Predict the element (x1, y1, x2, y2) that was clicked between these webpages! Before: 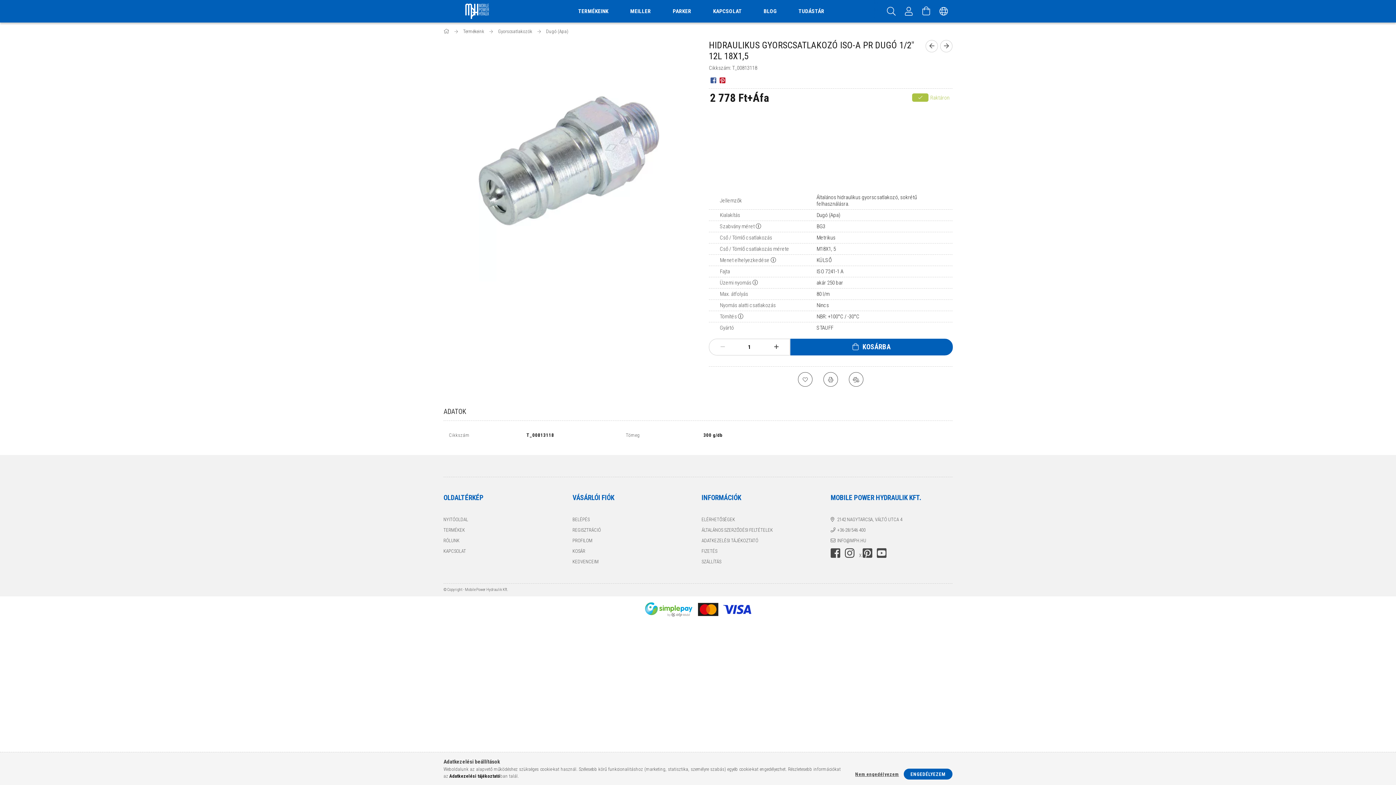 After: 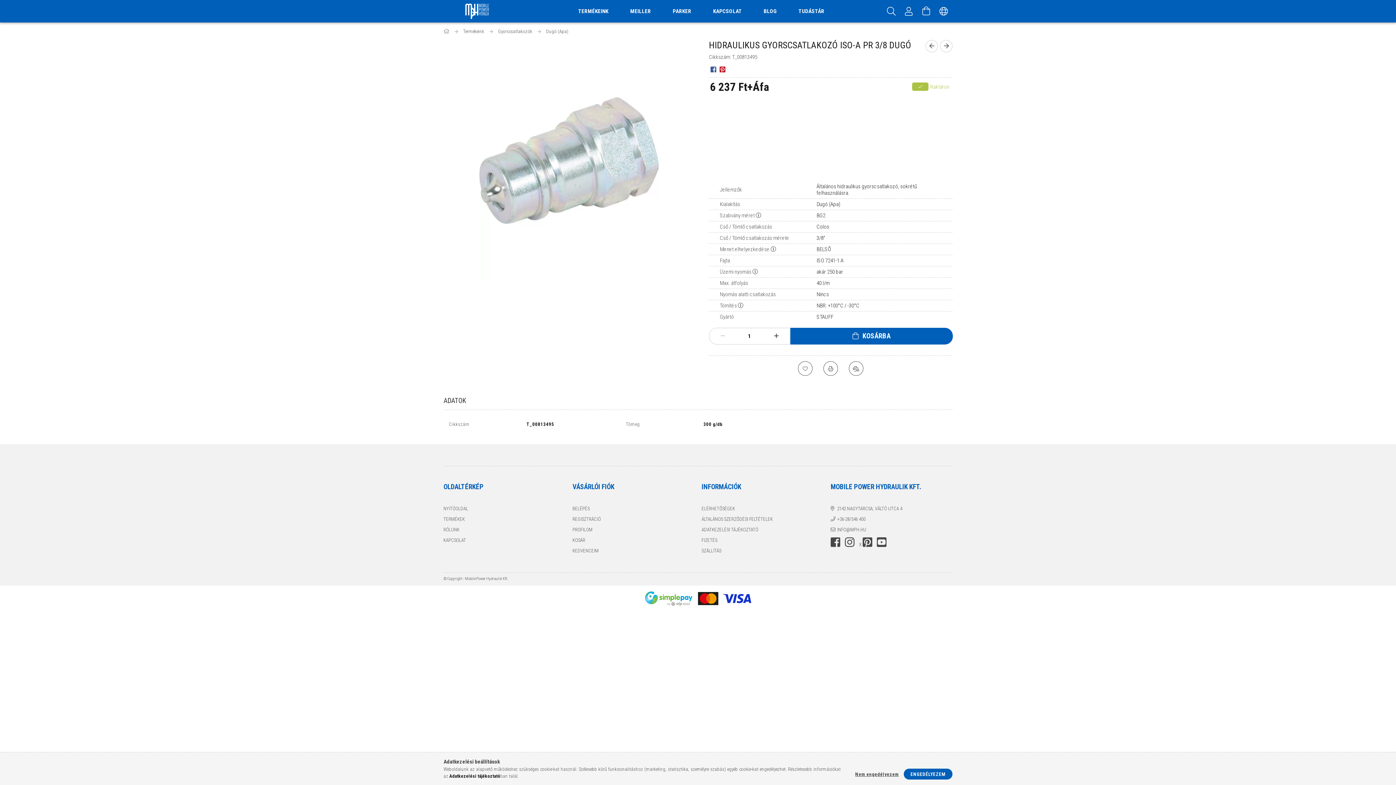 Action: label: Következő termék bbox: (940, 40, 952, 52)